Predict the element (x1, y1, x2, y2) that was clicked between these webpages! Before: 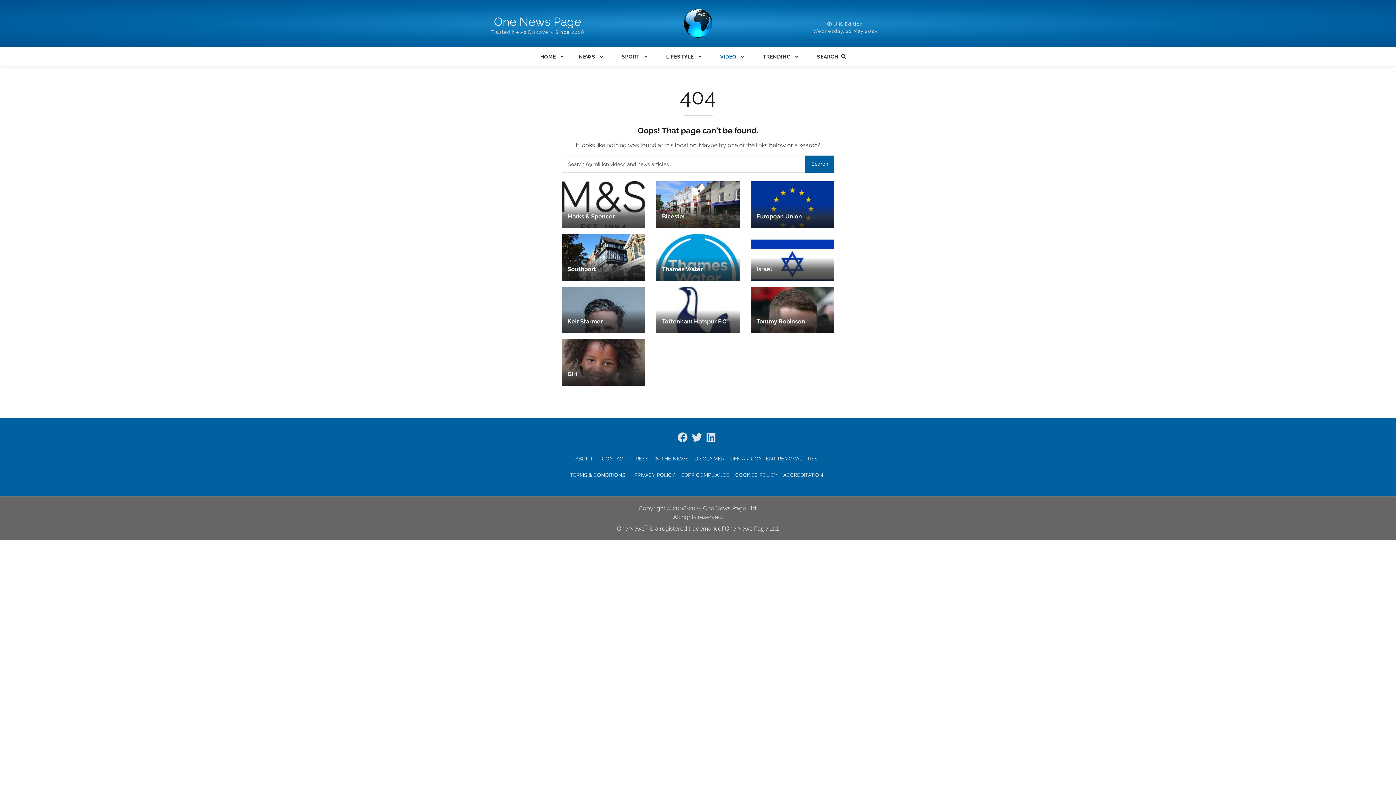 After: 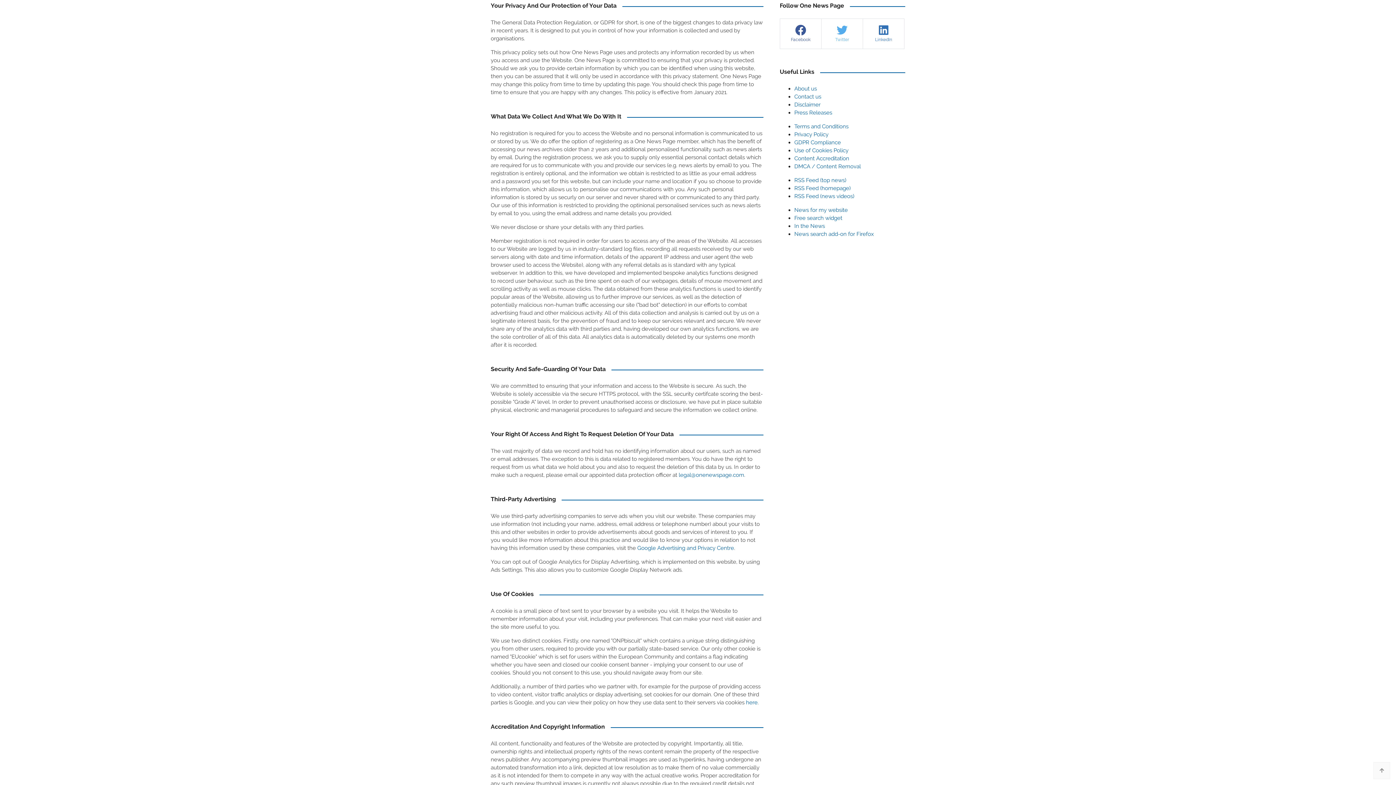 Action: bbox: (631, 468, 678, 482) label: PRIVACY POLICY